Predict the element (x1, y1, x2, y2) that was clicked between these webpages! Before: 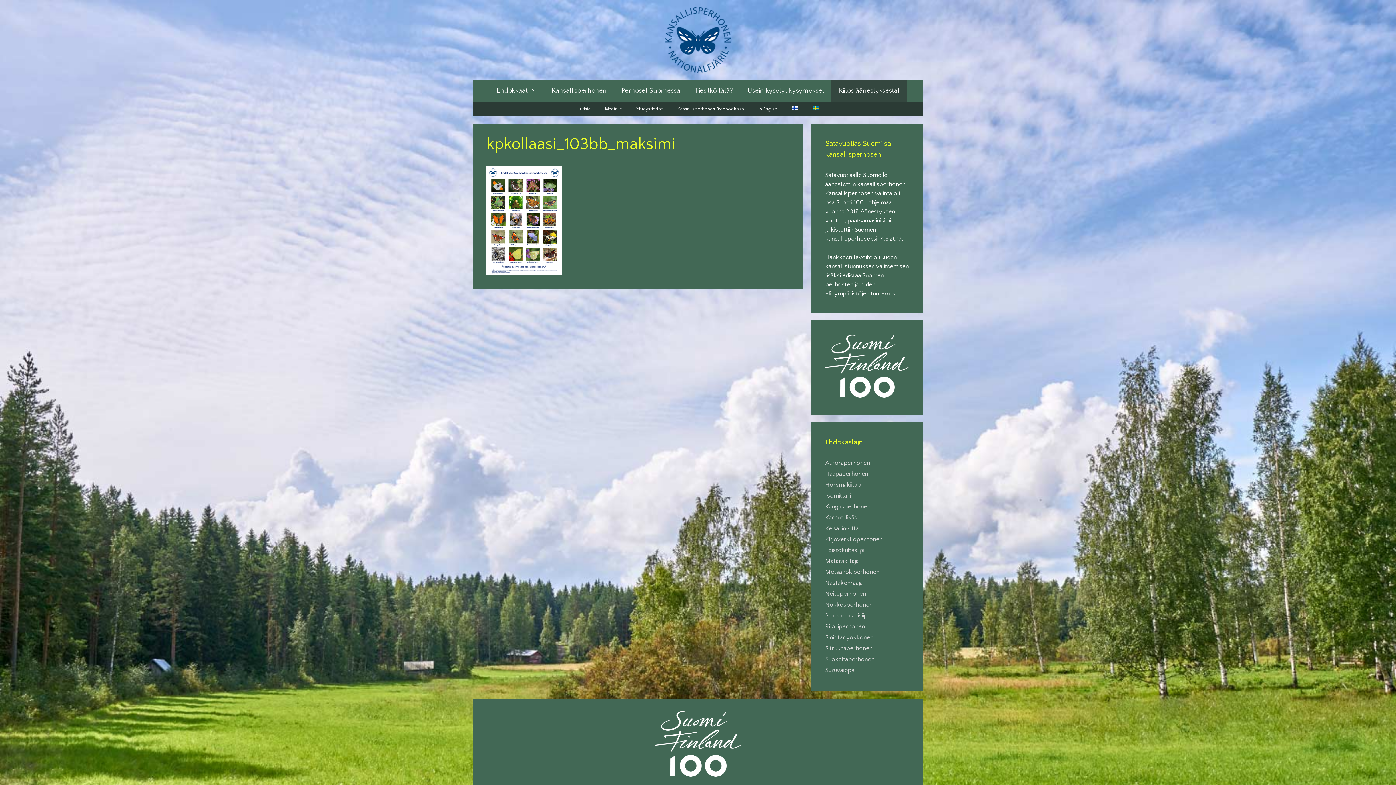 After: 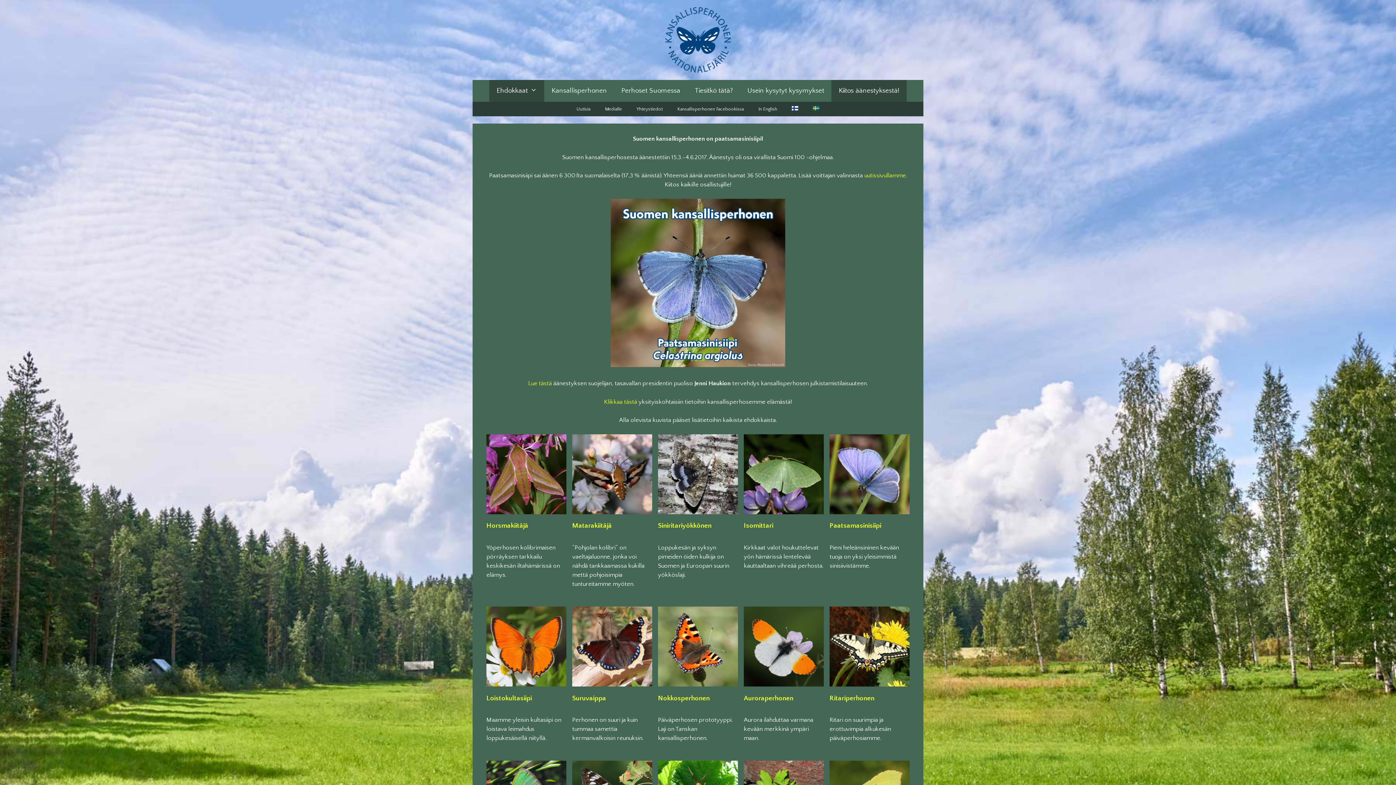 Action: bbox: (489, 80, 544, 101) label: Ehdokkaat